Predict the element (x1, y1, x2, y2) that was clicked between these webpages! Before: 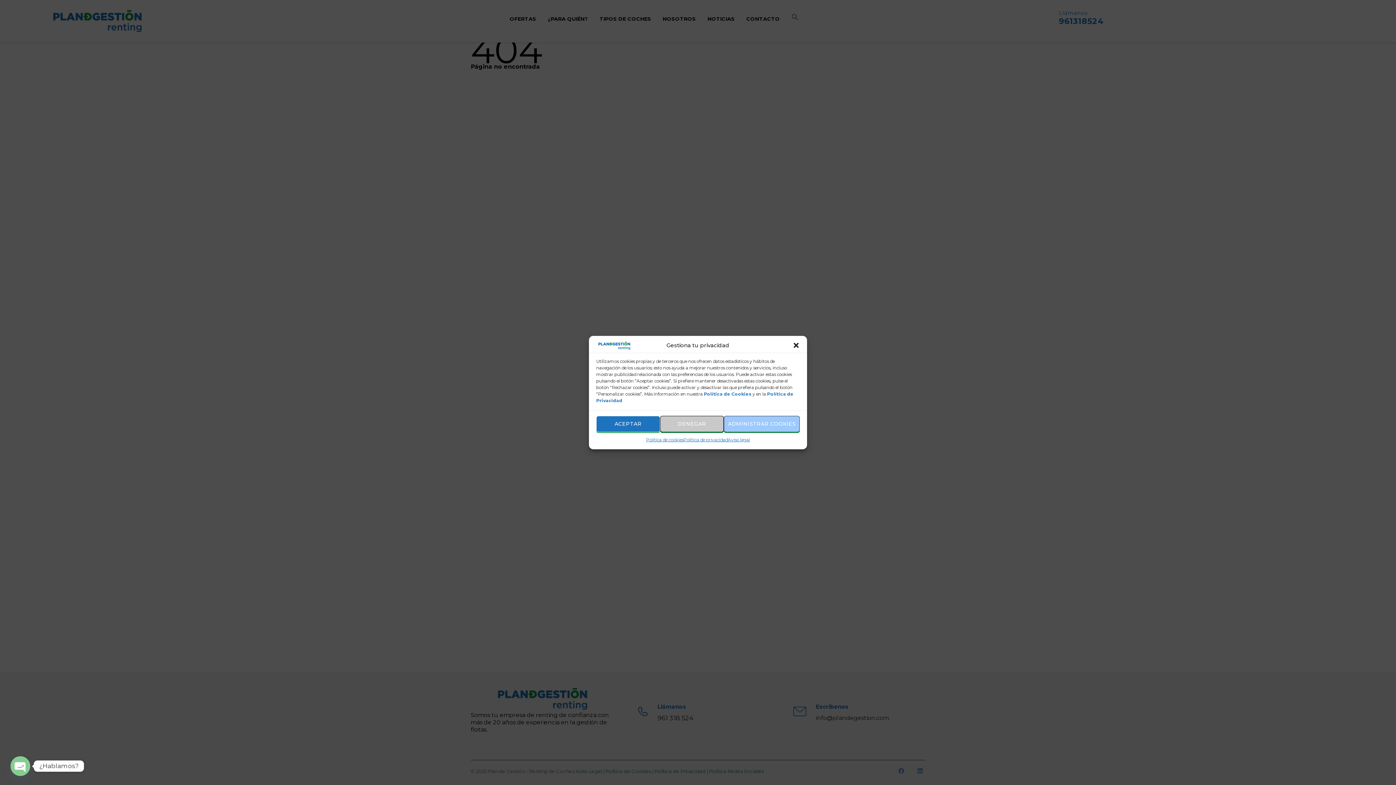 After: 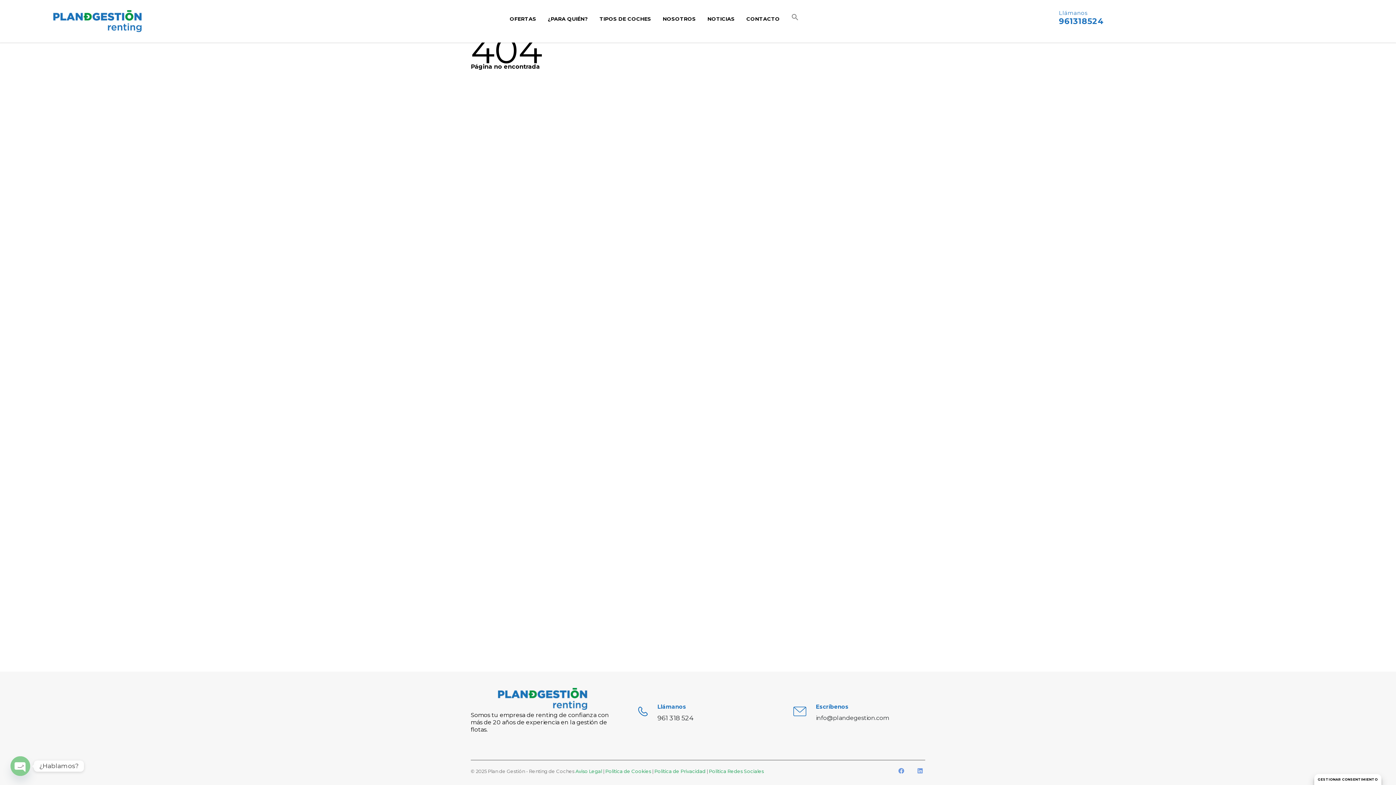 Action: label: ACEPTAR bbox: (596, 415, 660, 432)